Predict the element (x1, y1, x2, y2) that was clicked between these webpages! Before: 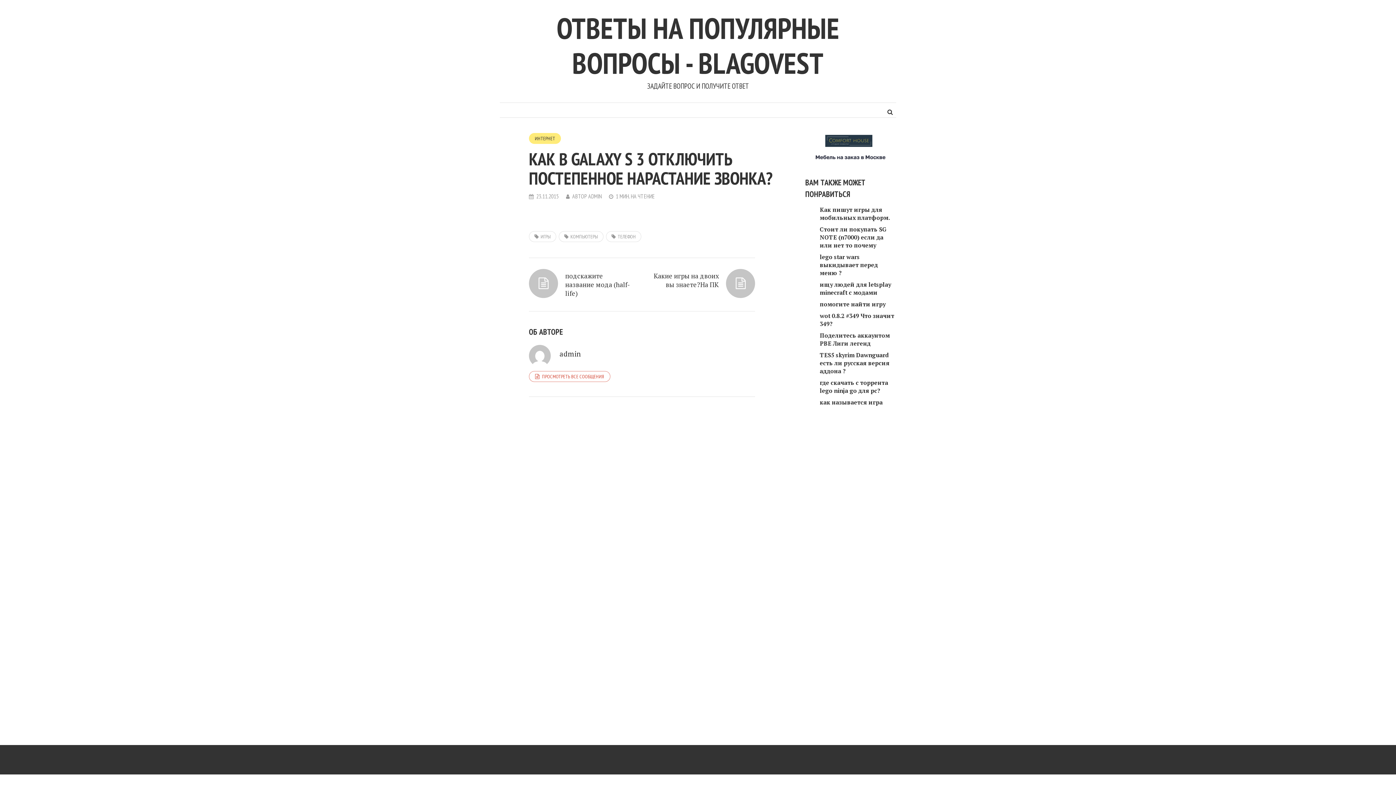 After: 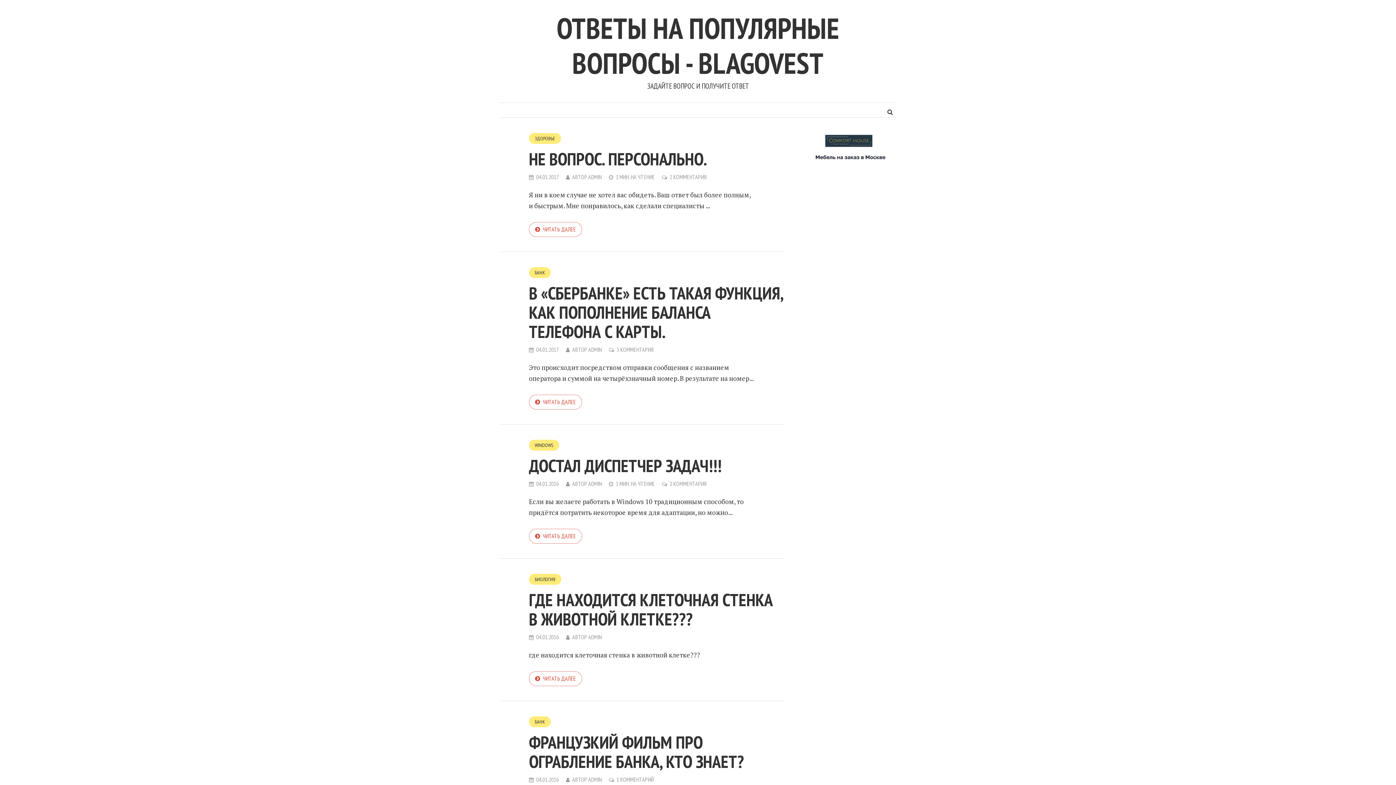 Action: label: ОТВЕТЫ НА ПОПУЛЯРНЫЕ ВОПРОСЫ - BLAGOVEST bbox: (556, 9, 839, 81)